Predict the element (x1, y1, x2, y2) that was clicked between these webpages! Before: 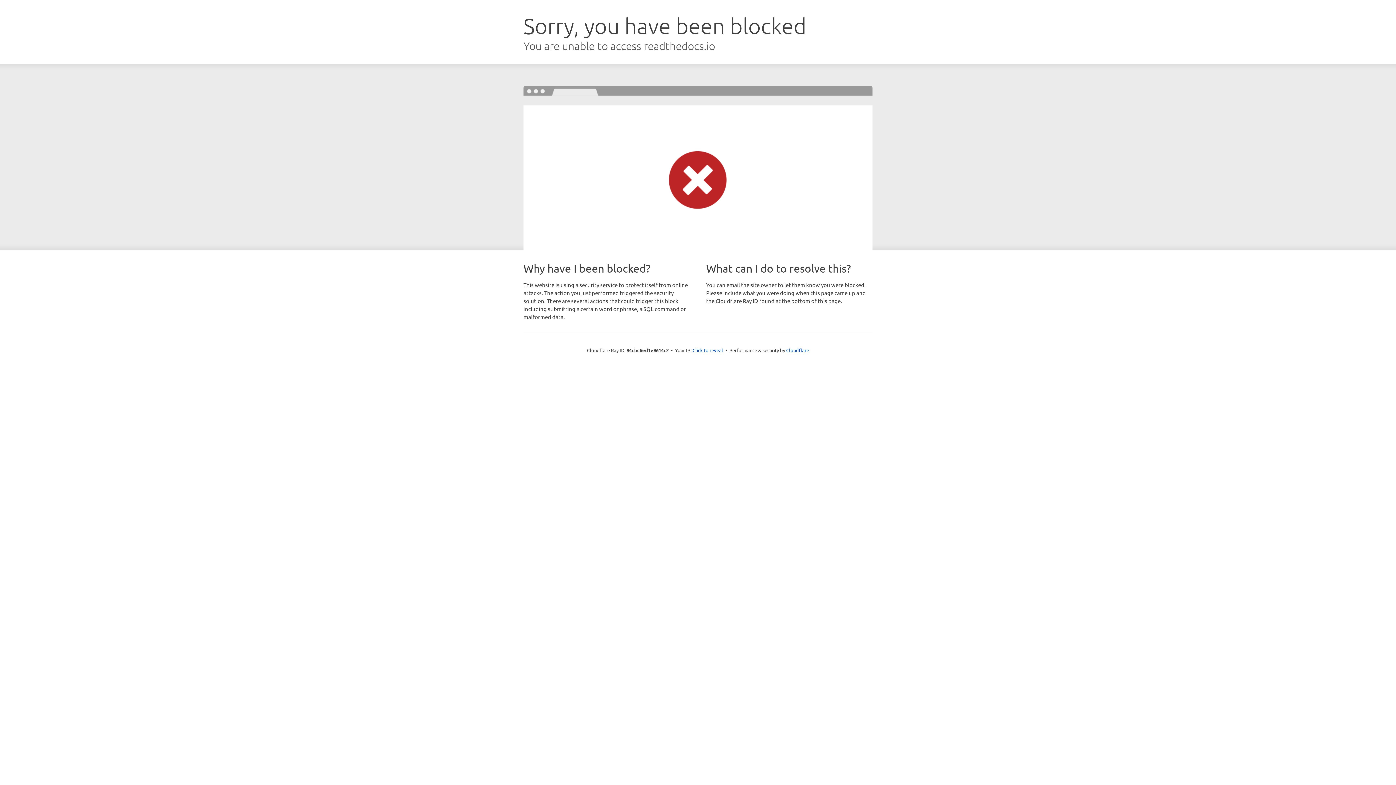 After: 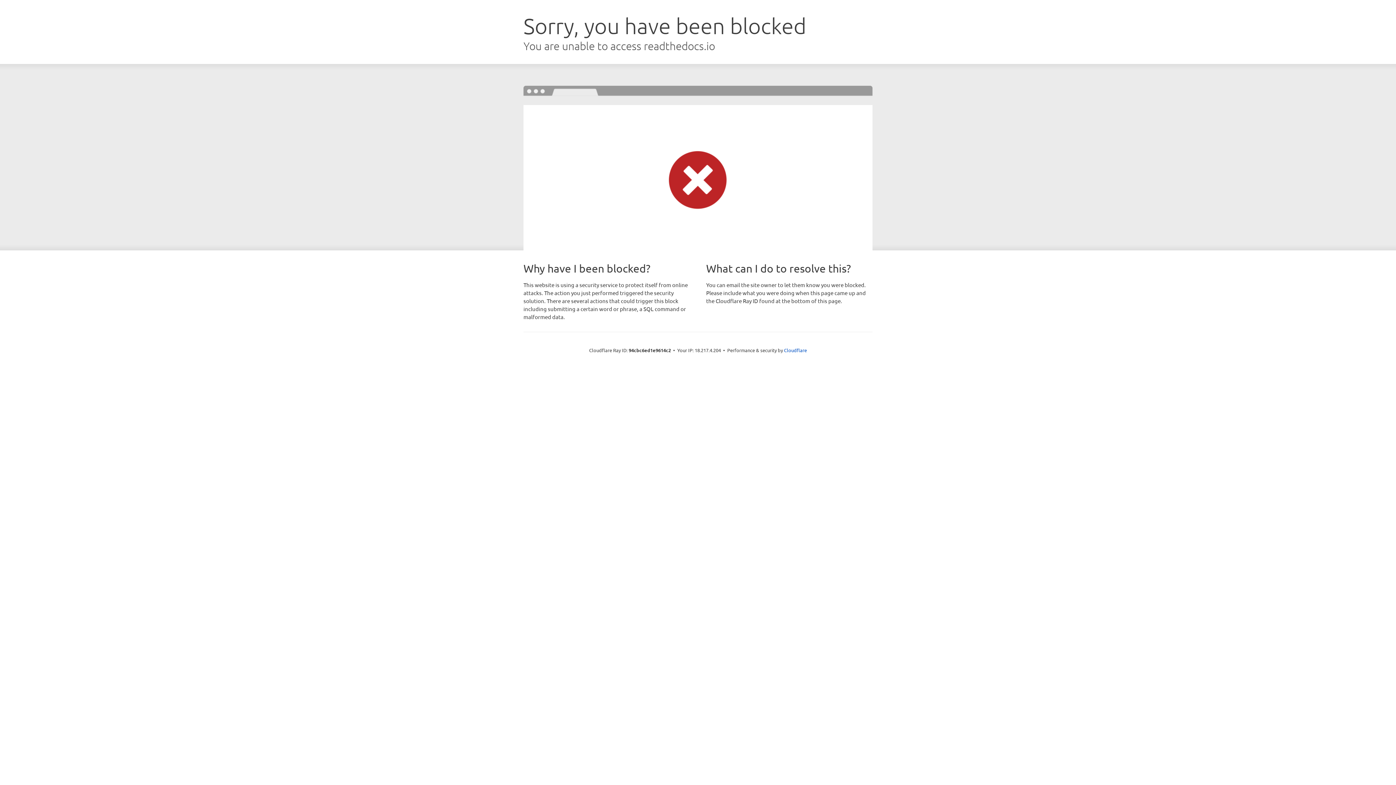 Action: bbox: (692, 346, 723, 353) label: Click to reveal